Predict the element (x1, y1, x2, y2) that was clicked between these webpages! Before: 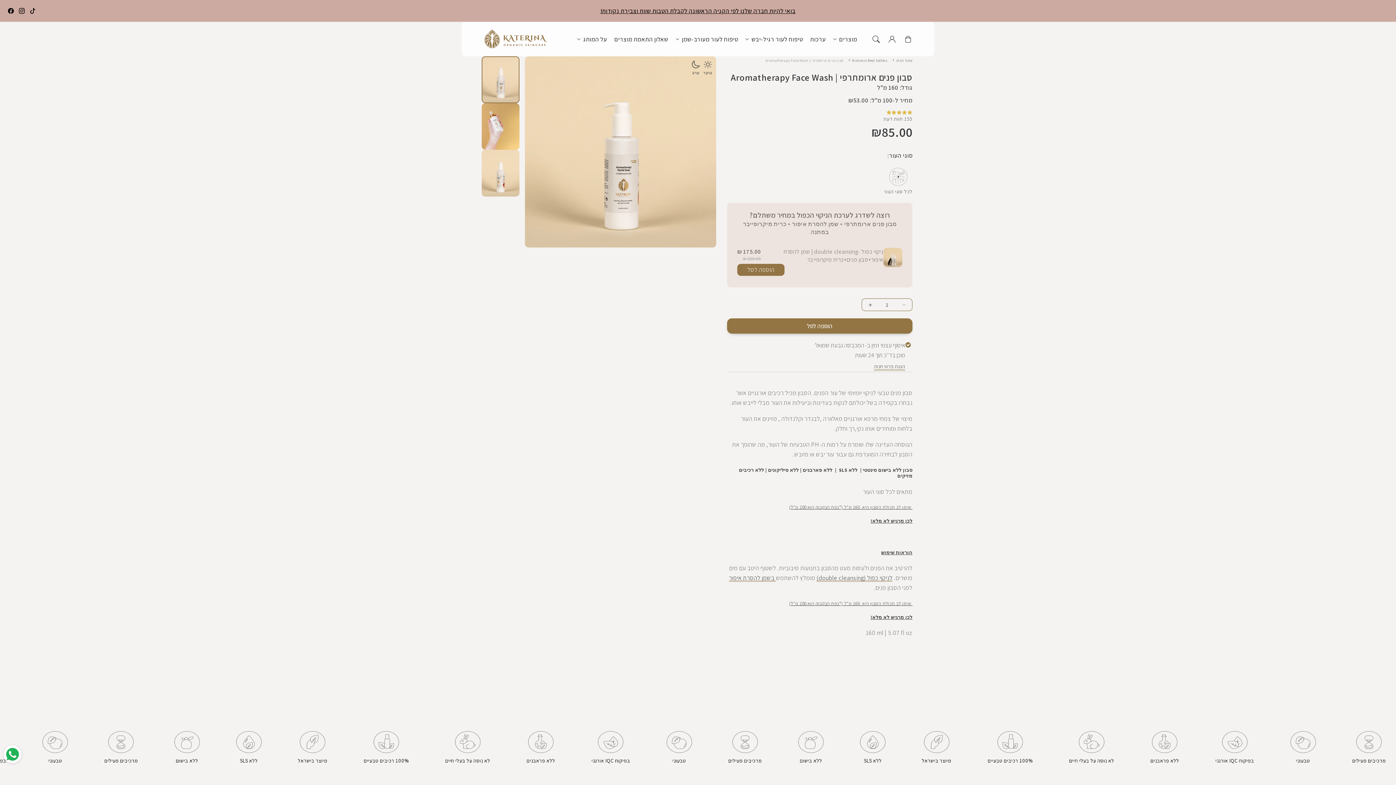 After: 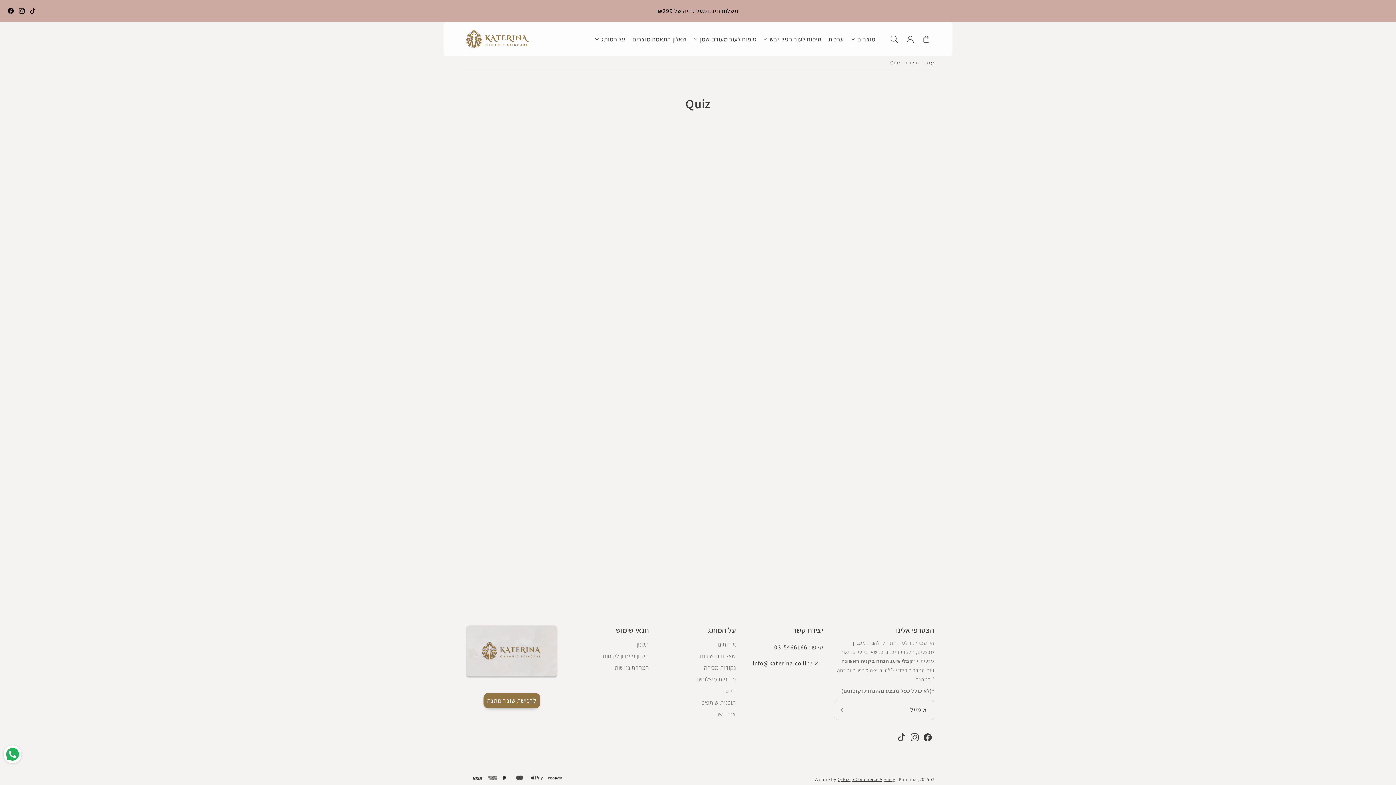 Action: label: שאלון התאמת מוצרים bbox: (610, 30, 672, 47)